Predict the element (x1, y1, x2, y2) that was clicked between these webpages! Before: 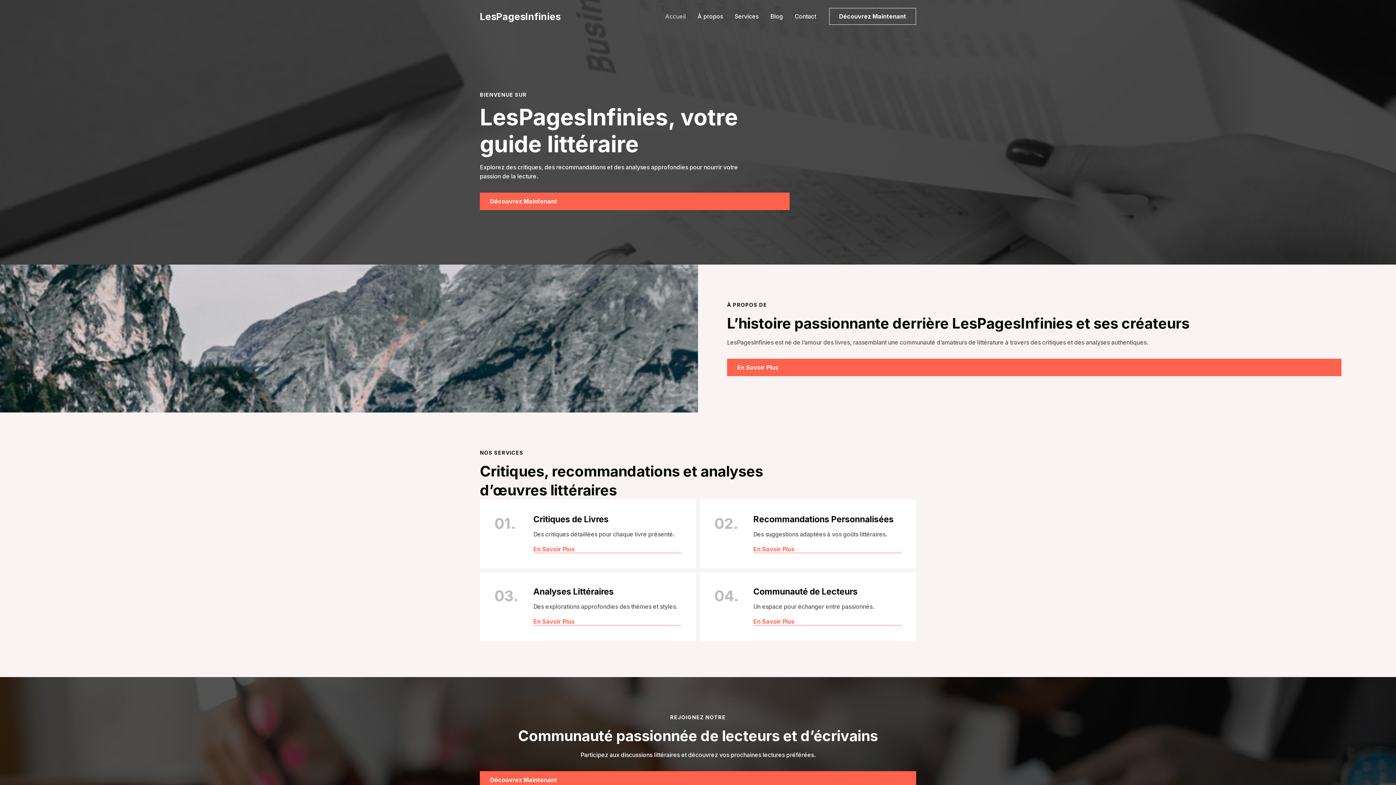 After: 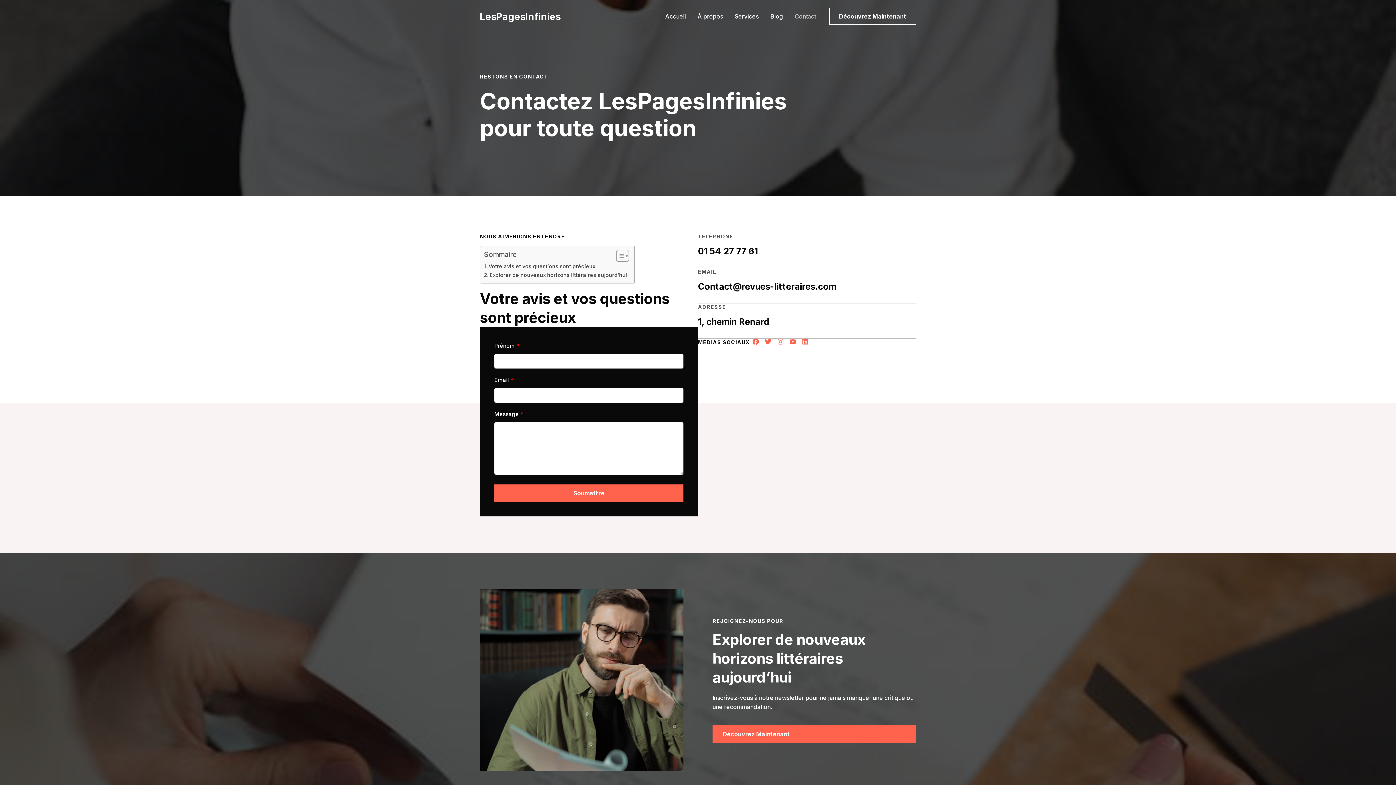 Action: bbox: (789, 0, 822, 32) label: Contact